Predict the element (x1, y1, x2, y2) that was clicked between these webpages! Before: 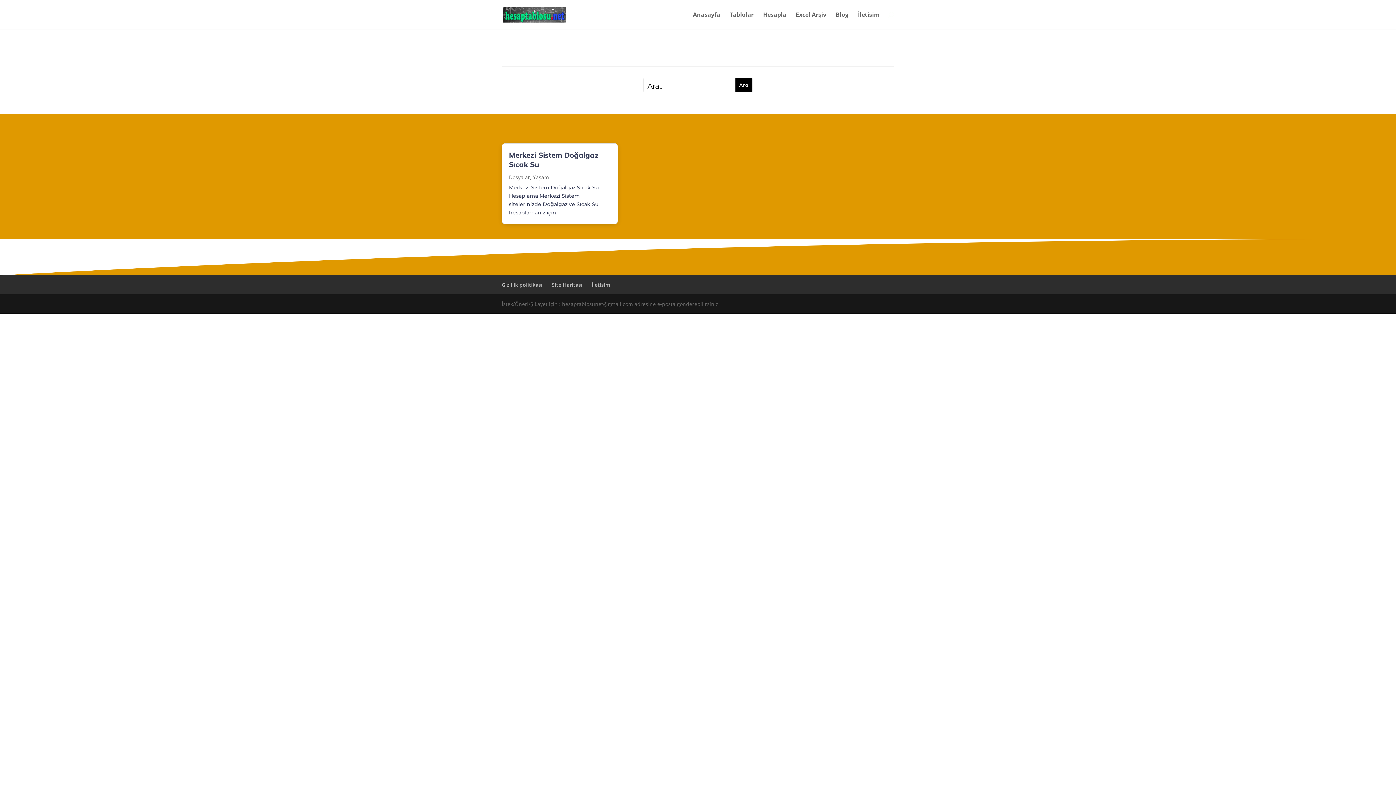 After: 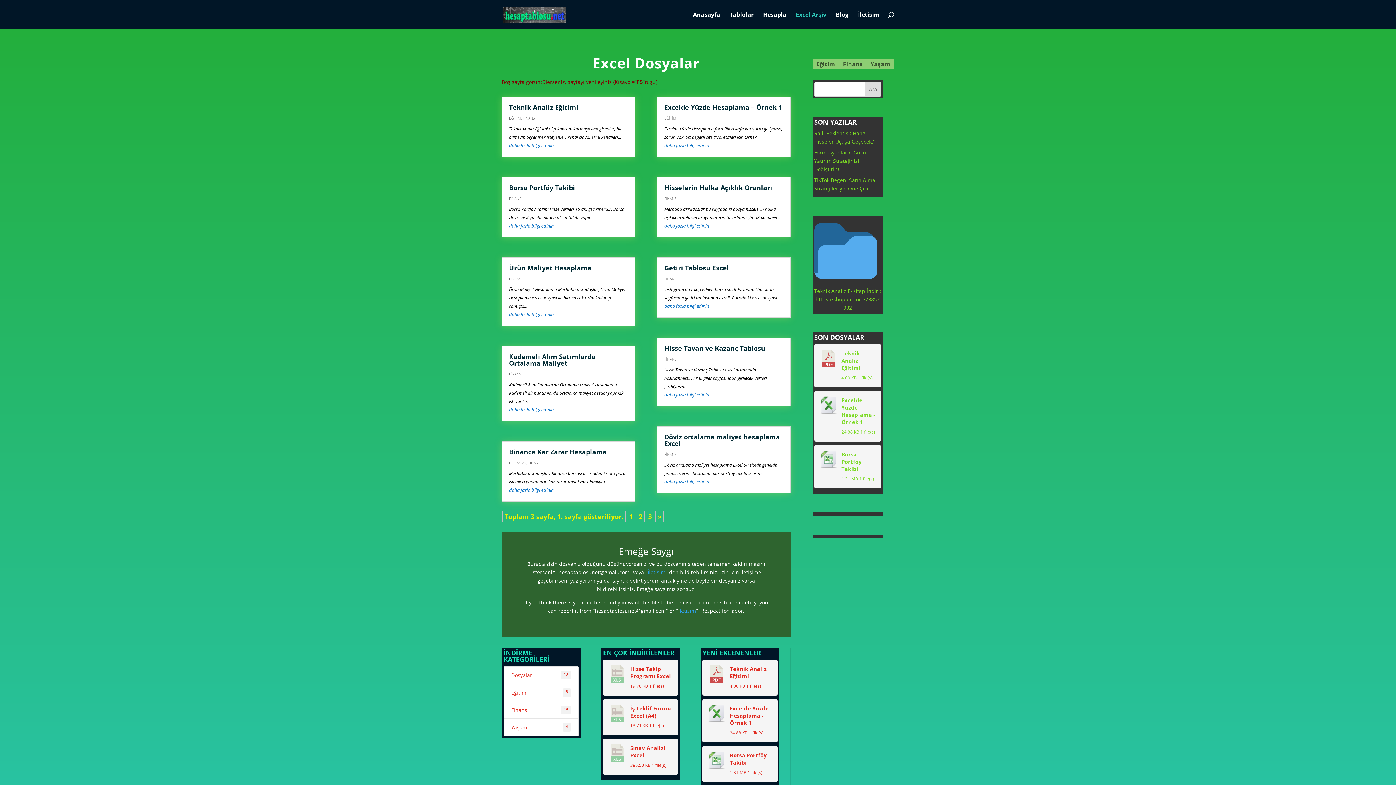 Action: bbox: (796, 12, 826, 29) label: Excel Arşiv